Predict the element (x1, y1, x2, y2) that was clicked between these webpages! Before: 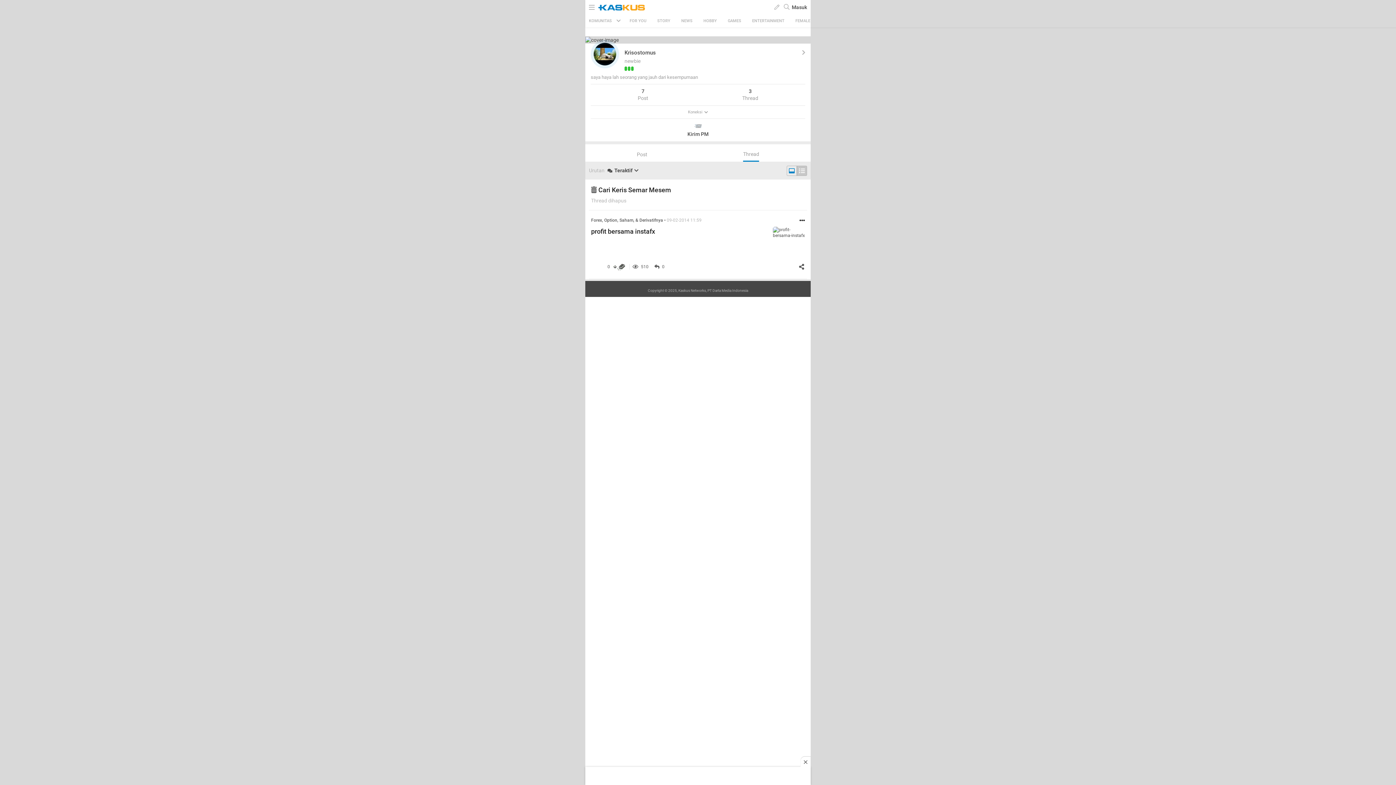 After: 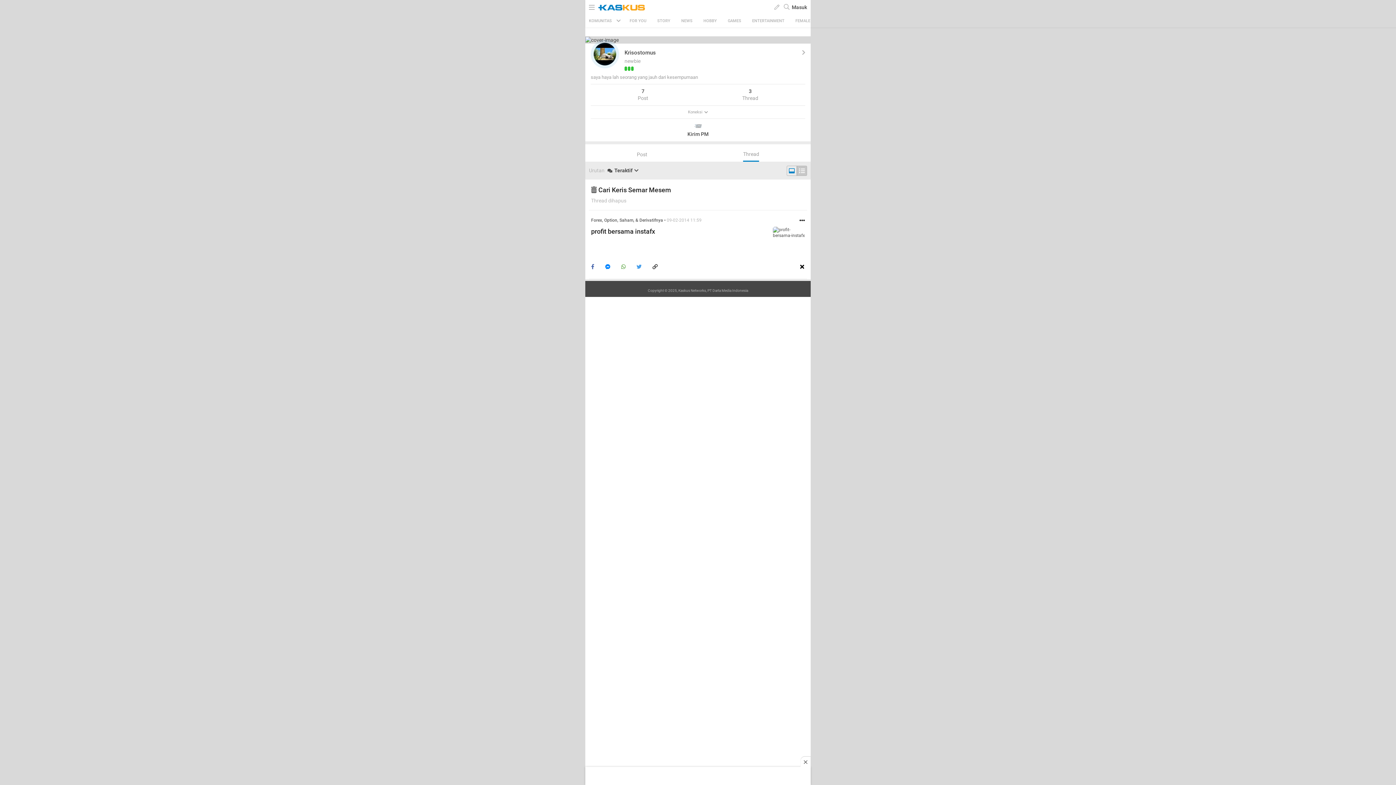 Action: bbox: (796, 262, 805, 271)